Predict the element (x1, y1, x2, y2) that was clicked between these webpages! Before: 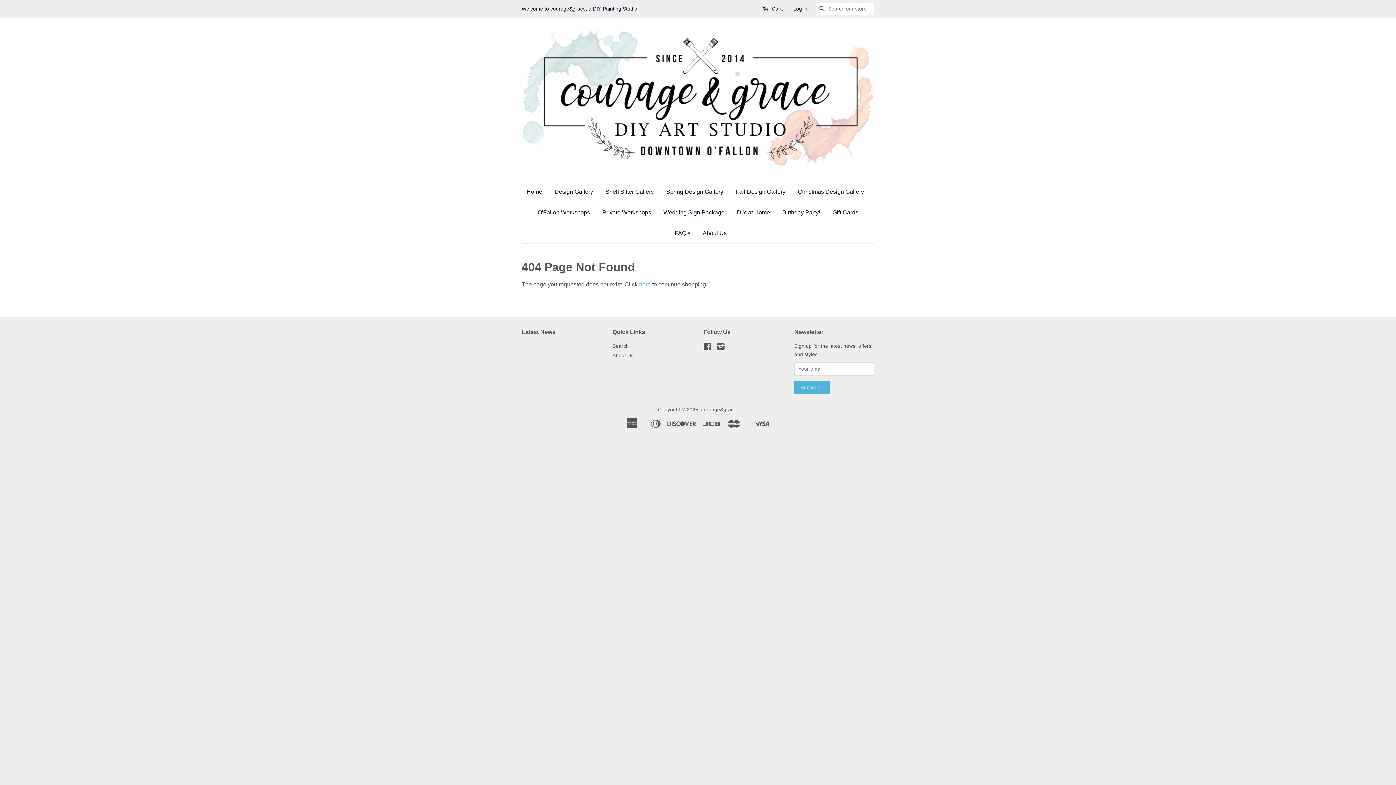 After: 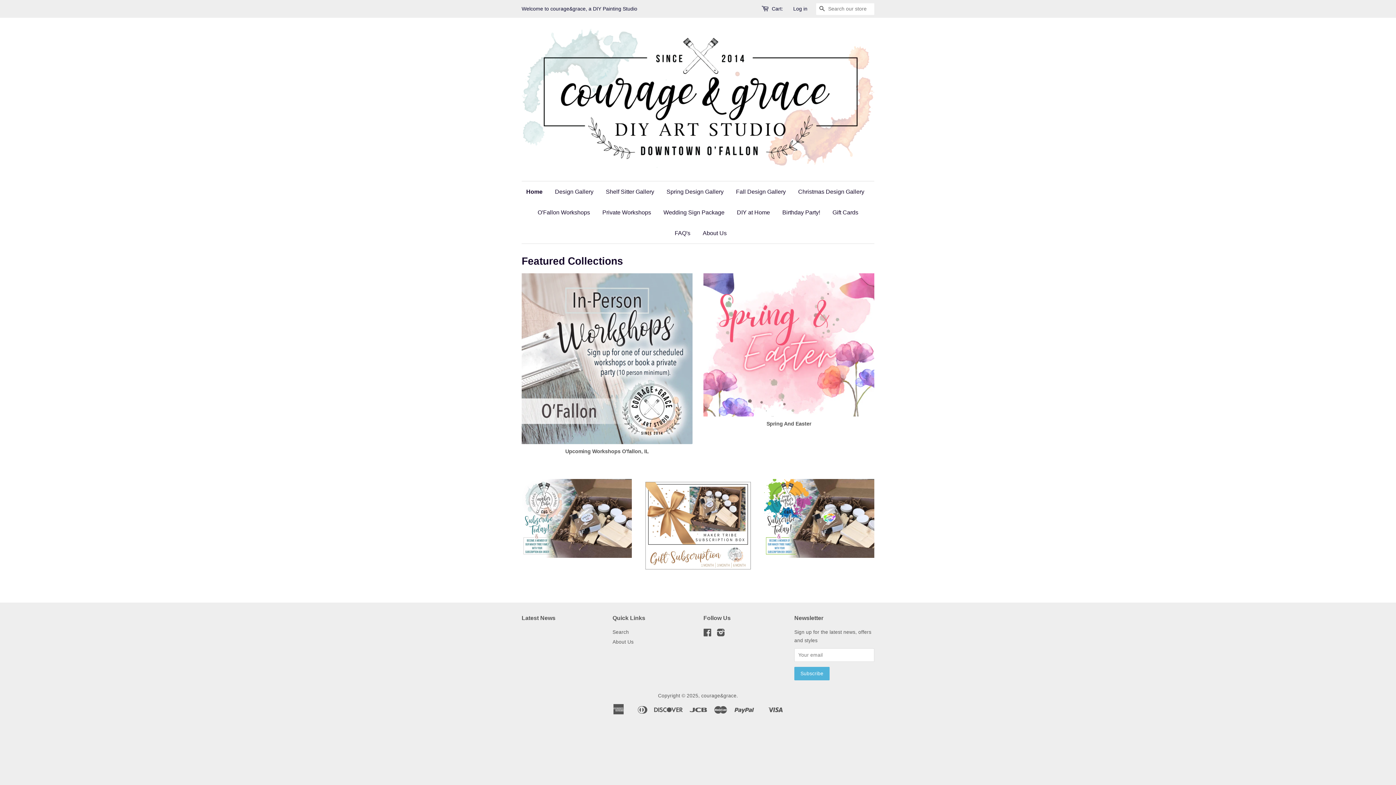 Action: bbox: (526, 181, 547, 202) label: Home